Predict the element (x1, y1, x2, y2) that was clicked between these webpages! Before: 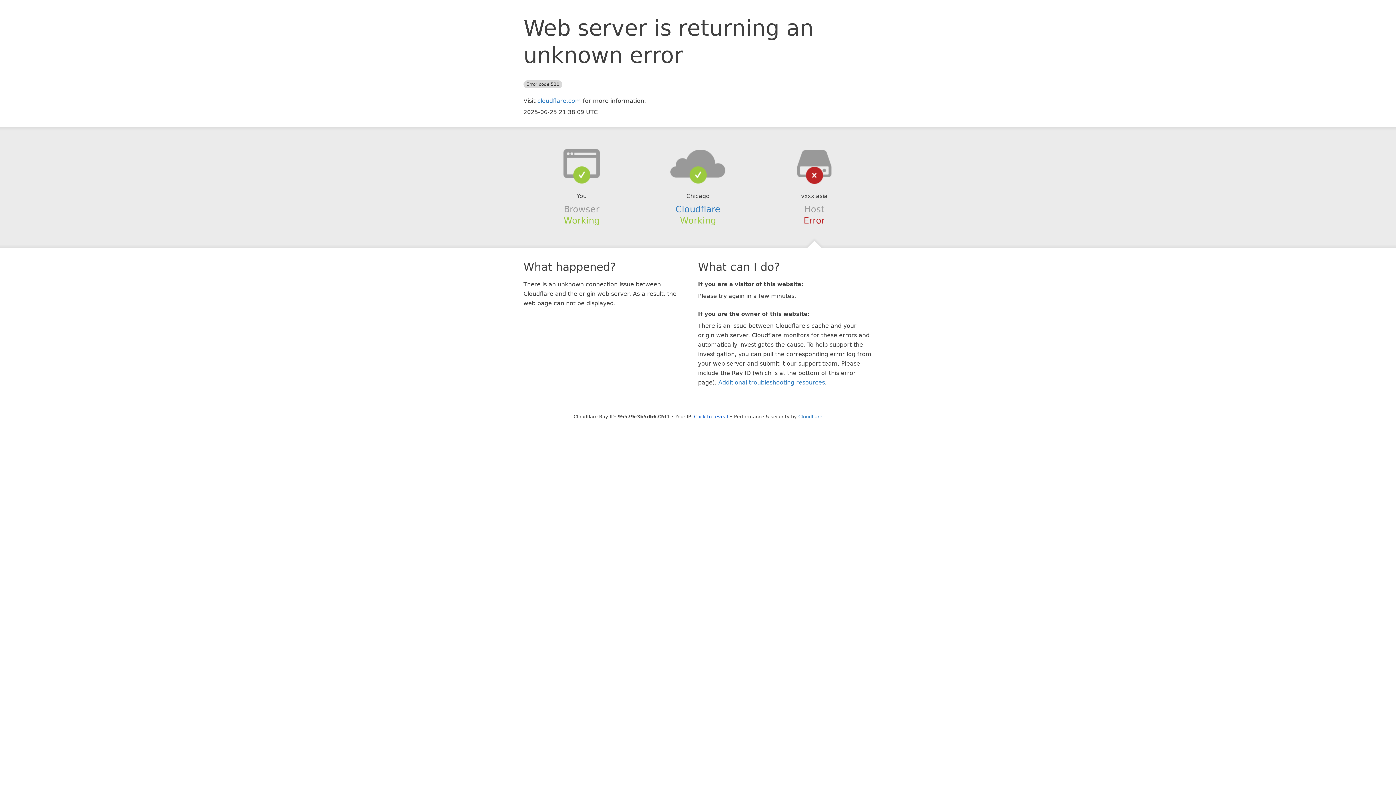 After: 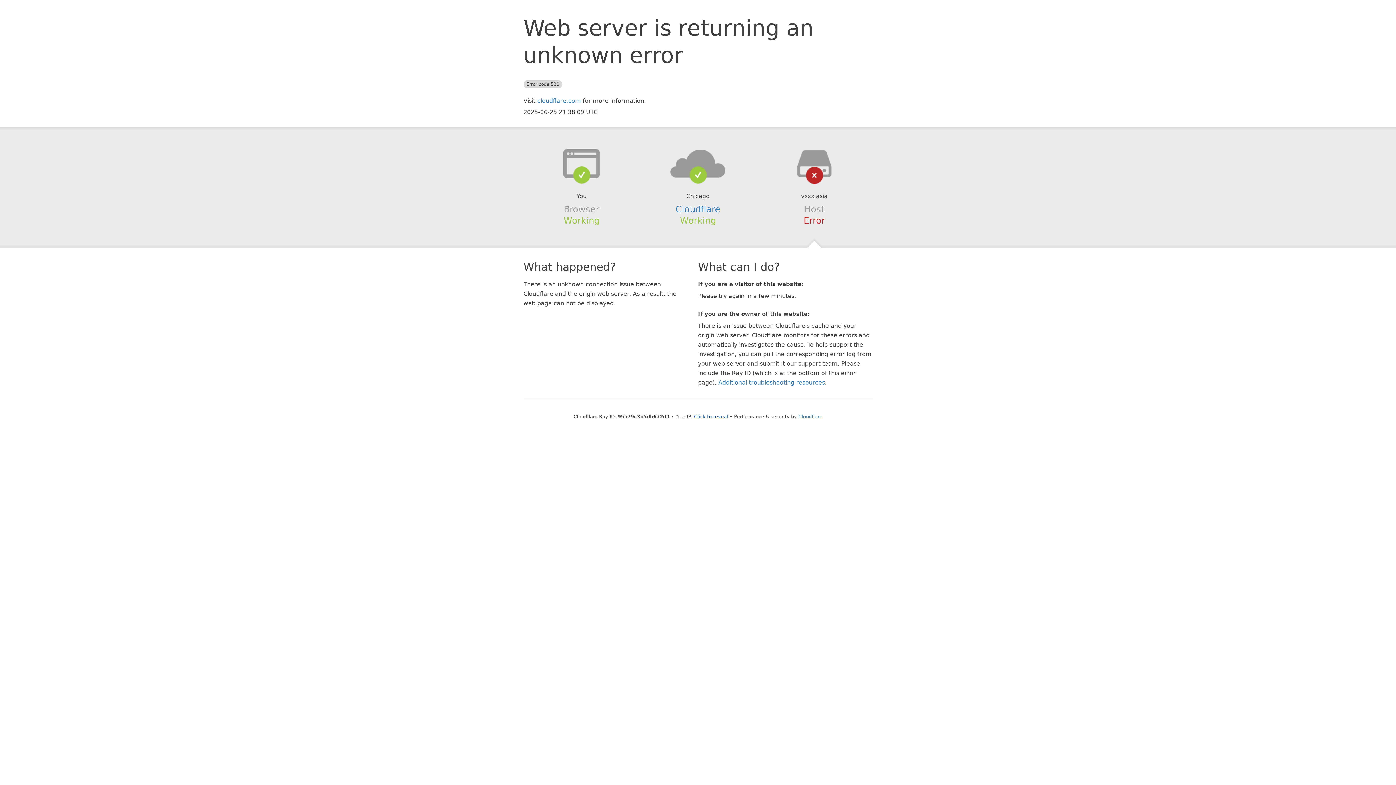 Action: bbox: (639, 148, 756, 178)